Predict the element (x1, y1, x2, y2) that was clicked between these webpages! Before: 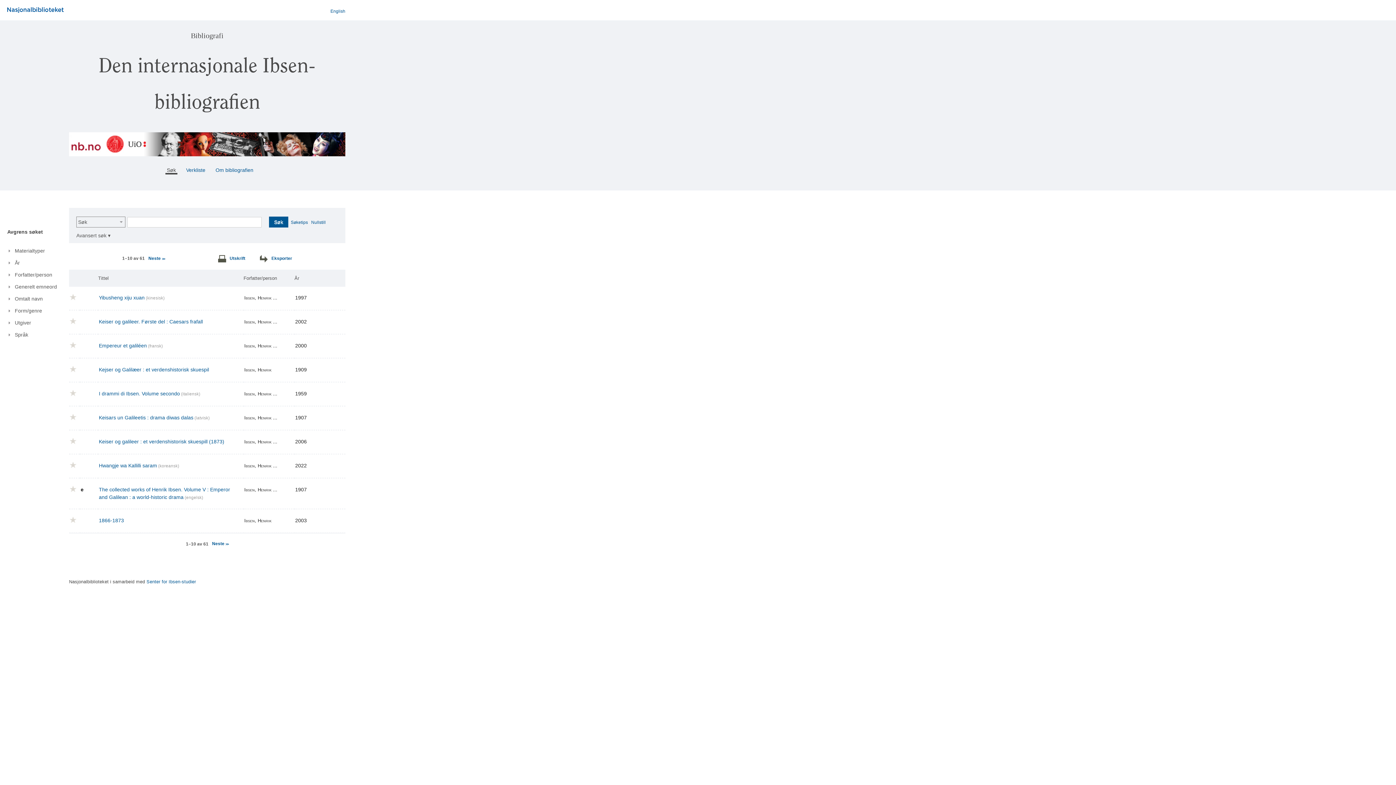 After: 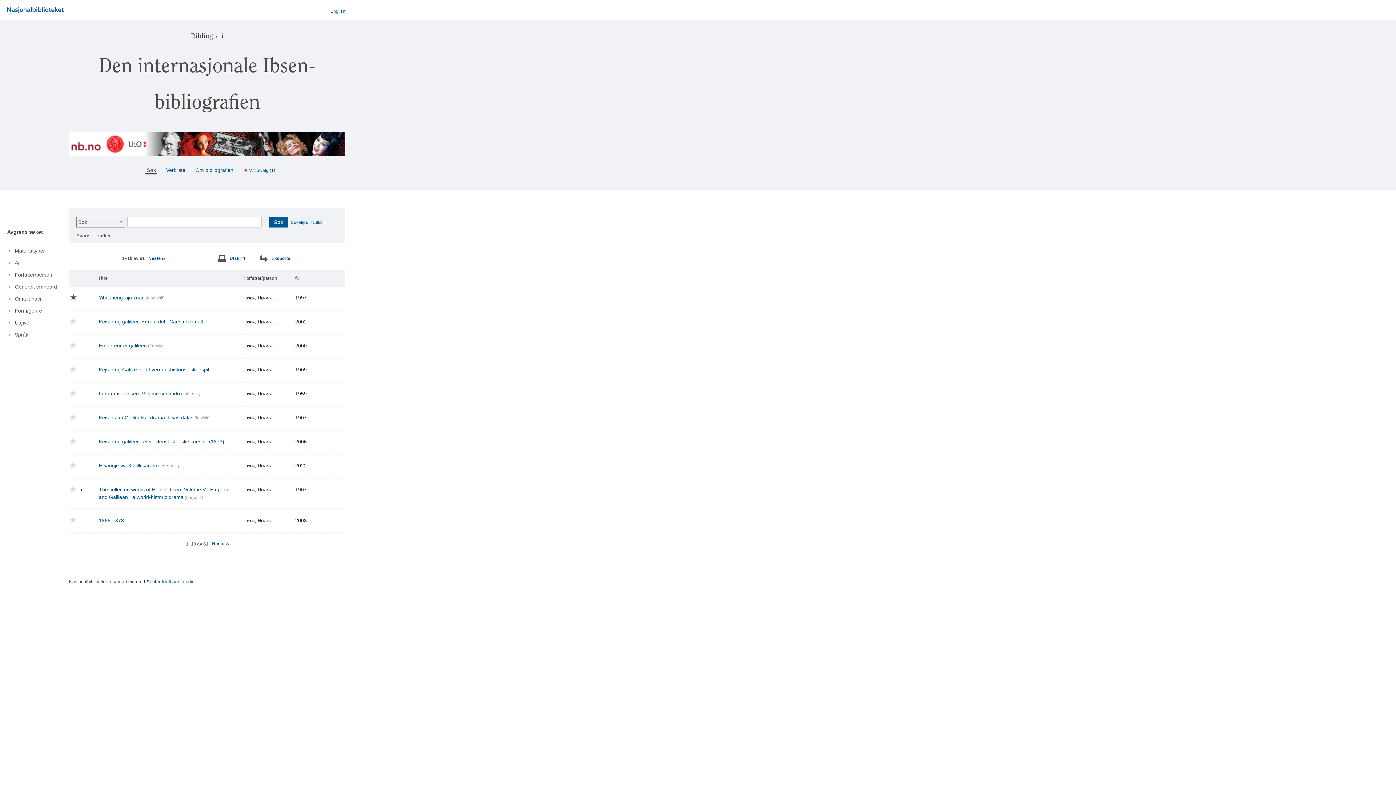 Action: bbox: (69, 295, 76, 301)